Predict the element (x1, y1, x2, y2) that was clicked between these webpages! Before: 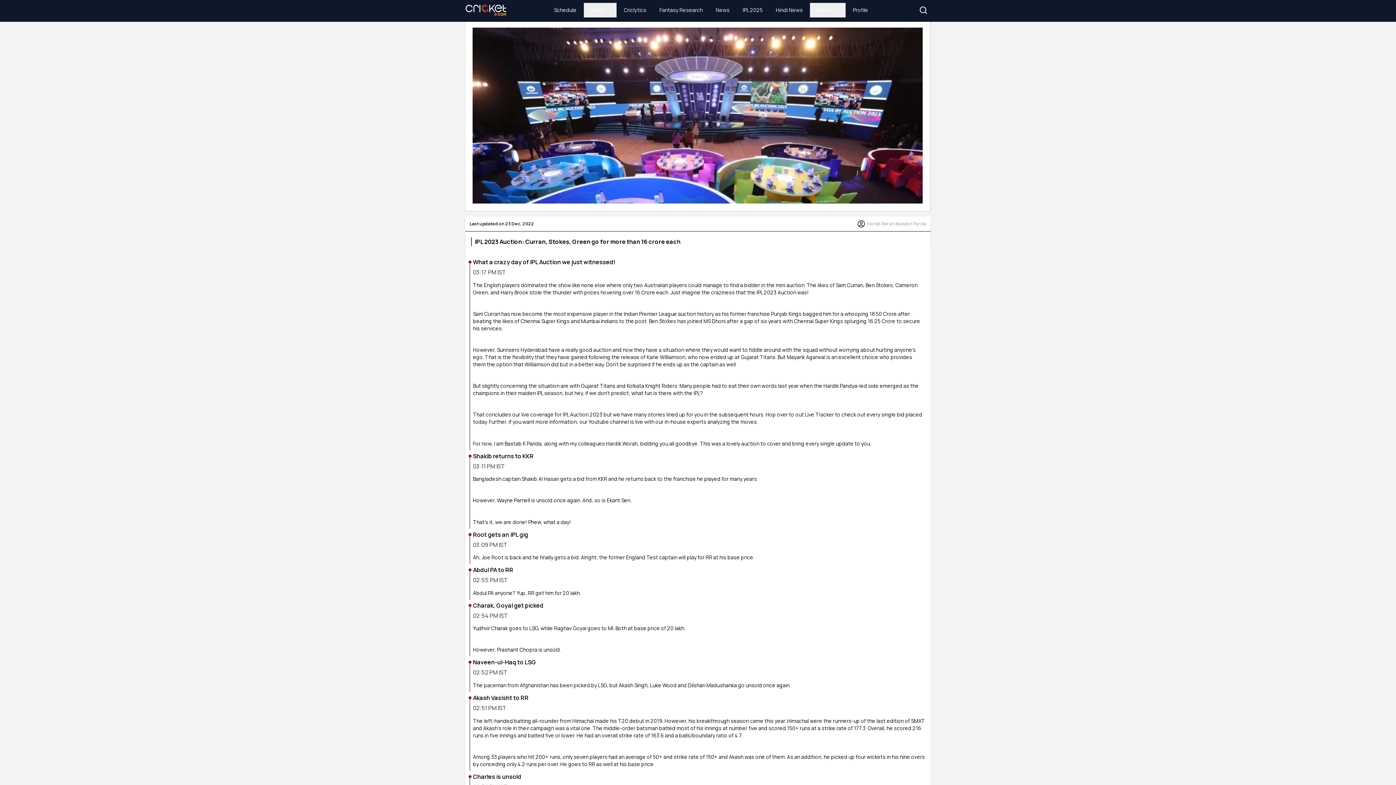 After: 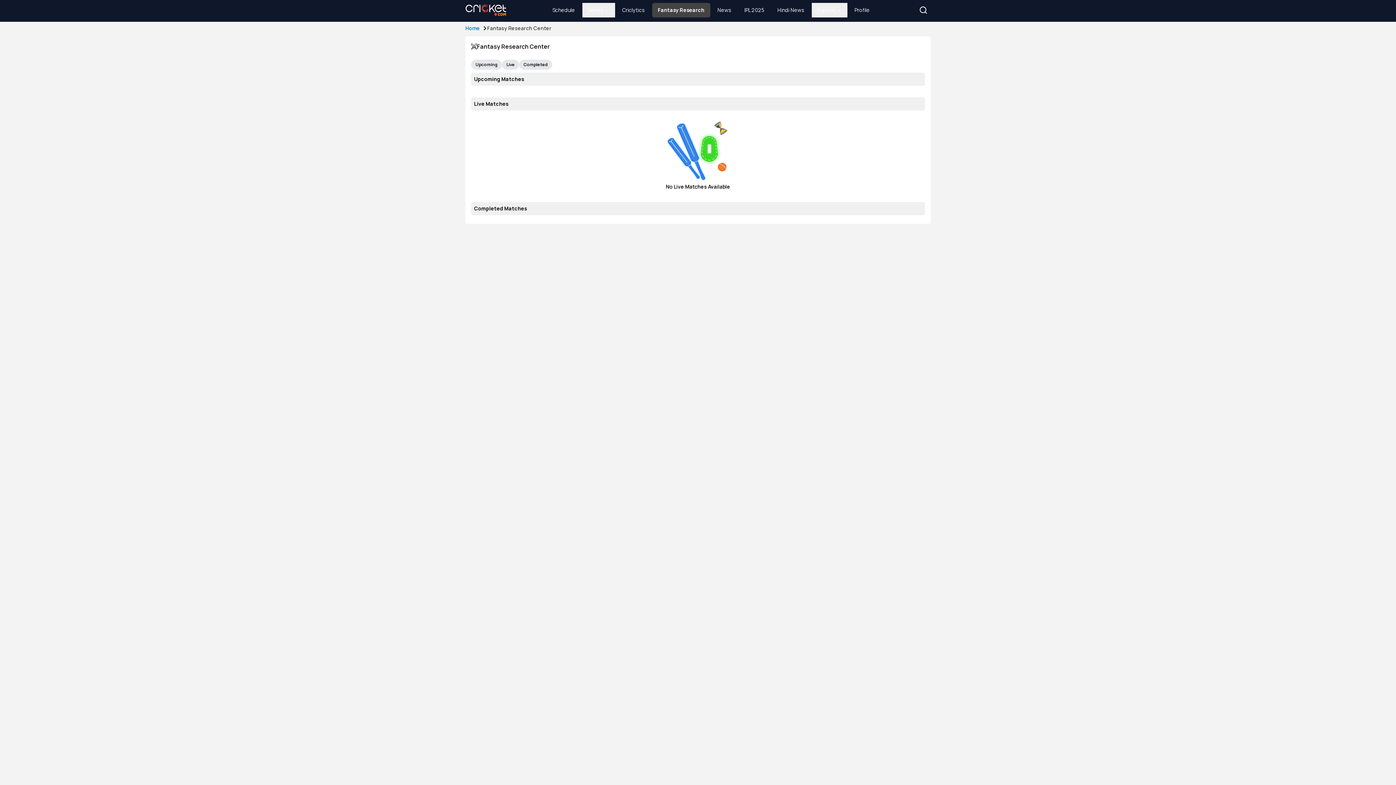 Action: label: Fantasy Research bbox: (653, 2, 708, 17)